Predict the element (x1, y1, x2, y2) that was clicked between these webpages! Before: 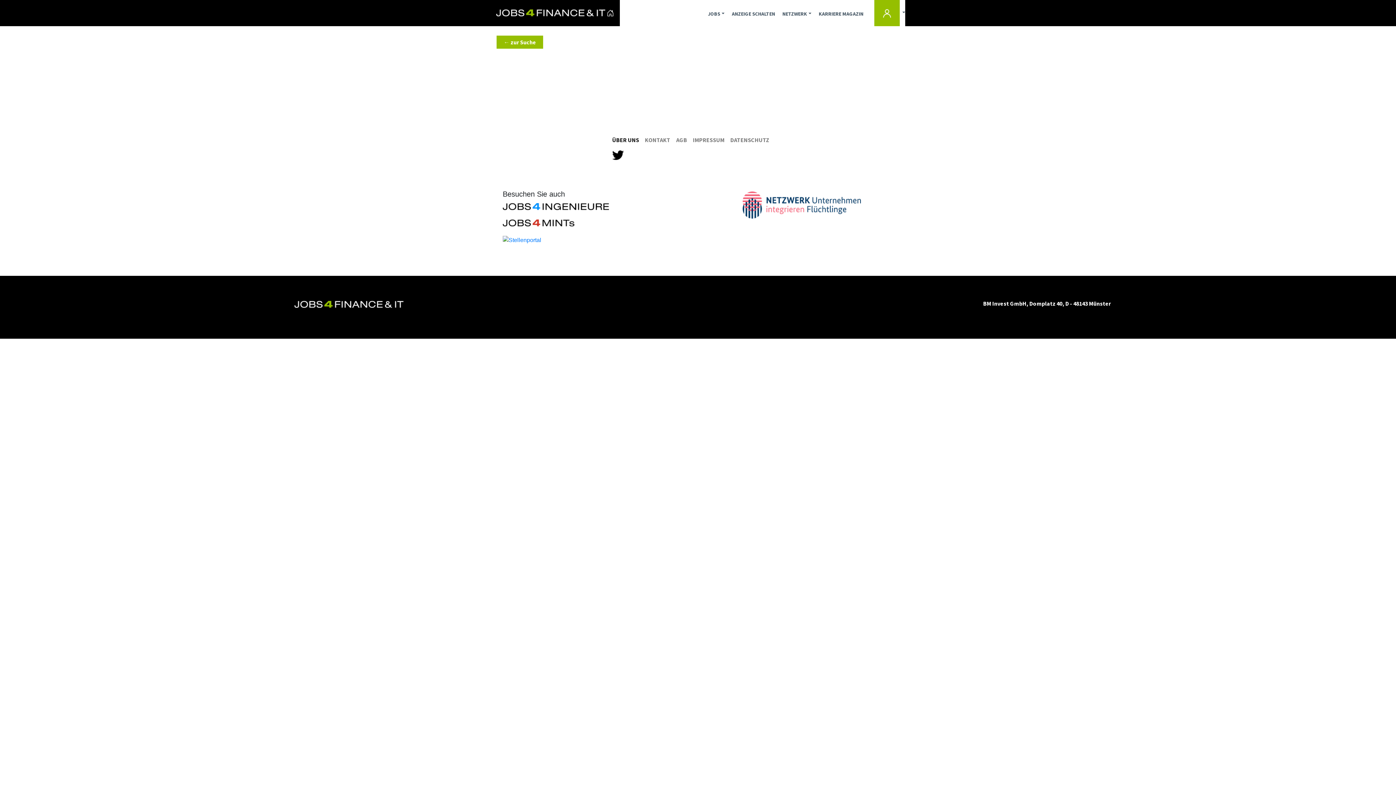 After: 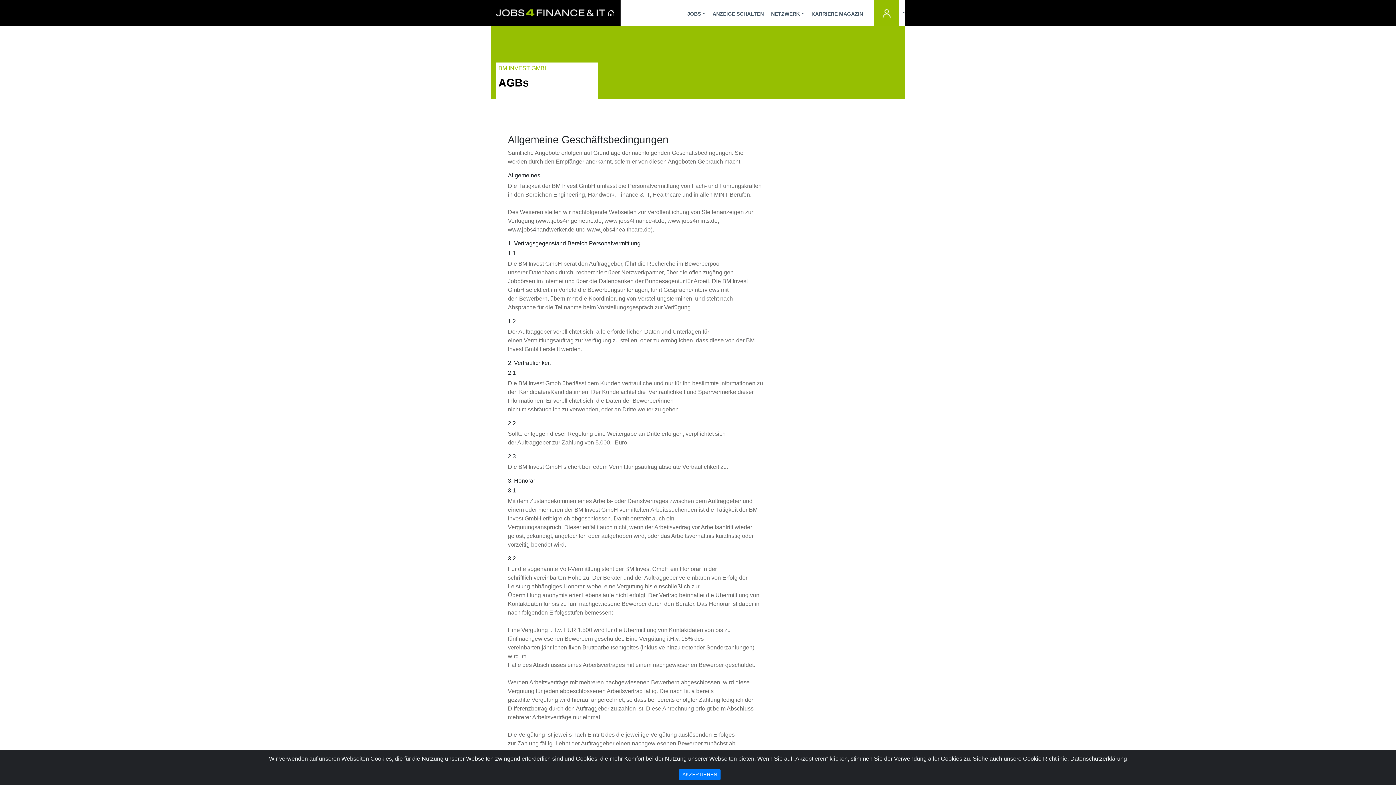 Action: label: AGB bbox: (673, 132, 690, 147)